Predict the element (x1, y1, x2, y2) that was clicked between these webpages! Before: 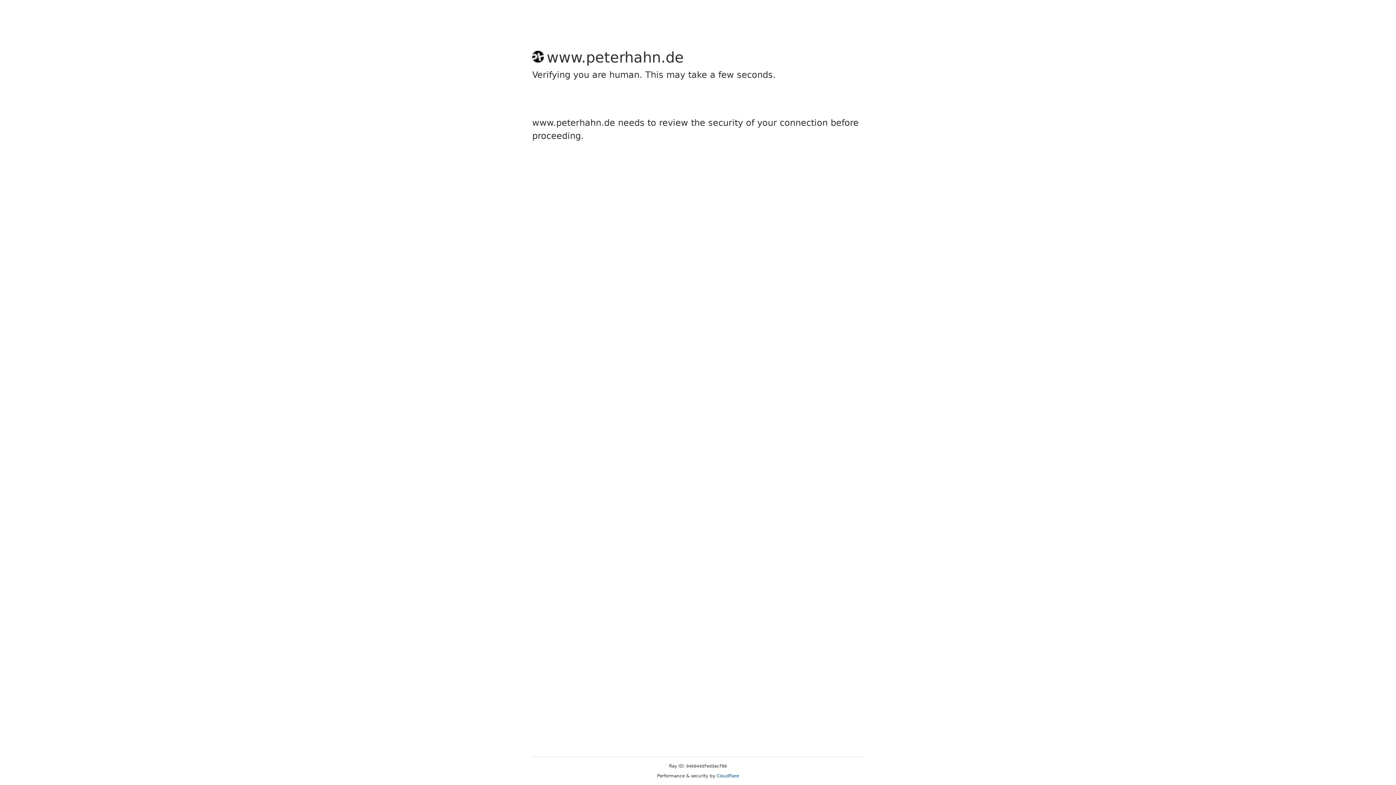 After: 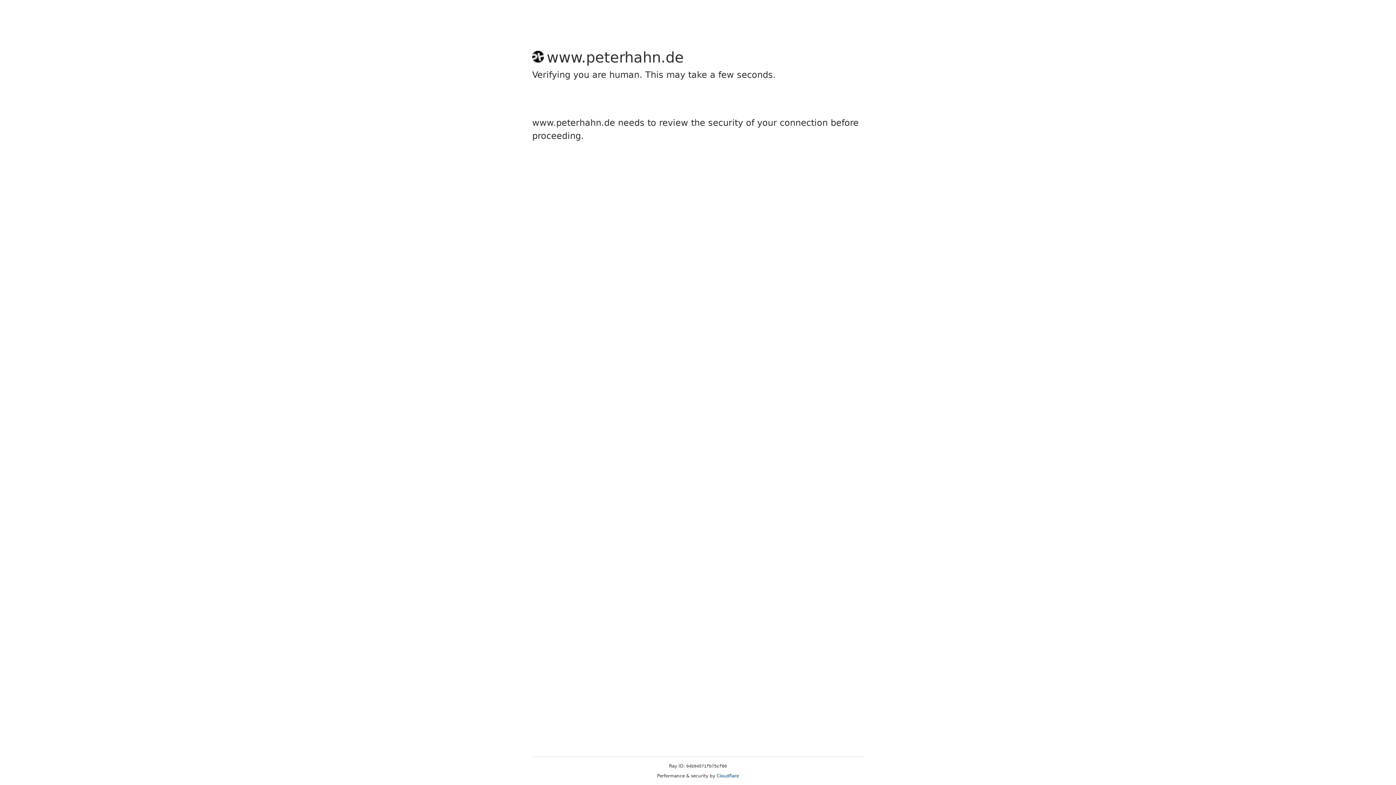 Action: label: Cloudflare bbox: (716, 773, 739, 778)